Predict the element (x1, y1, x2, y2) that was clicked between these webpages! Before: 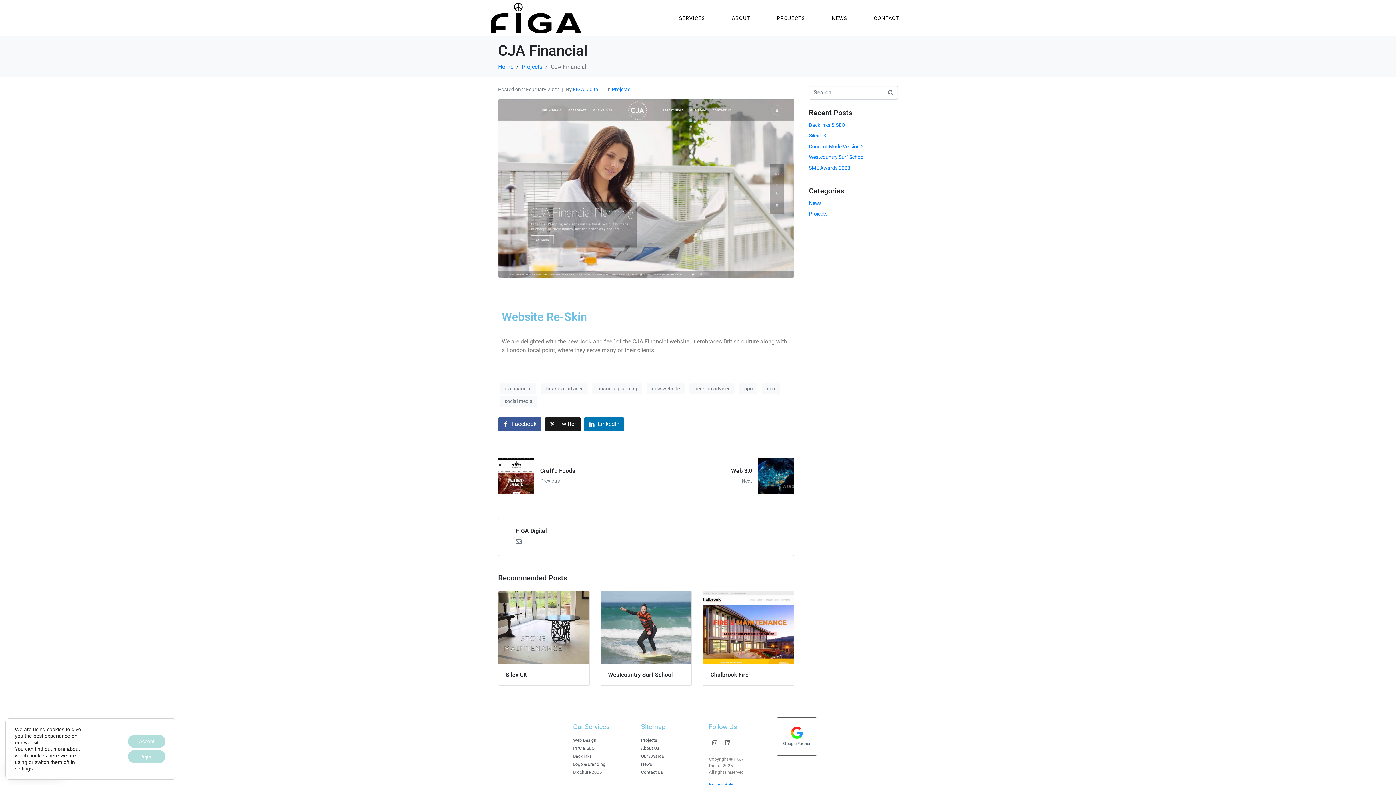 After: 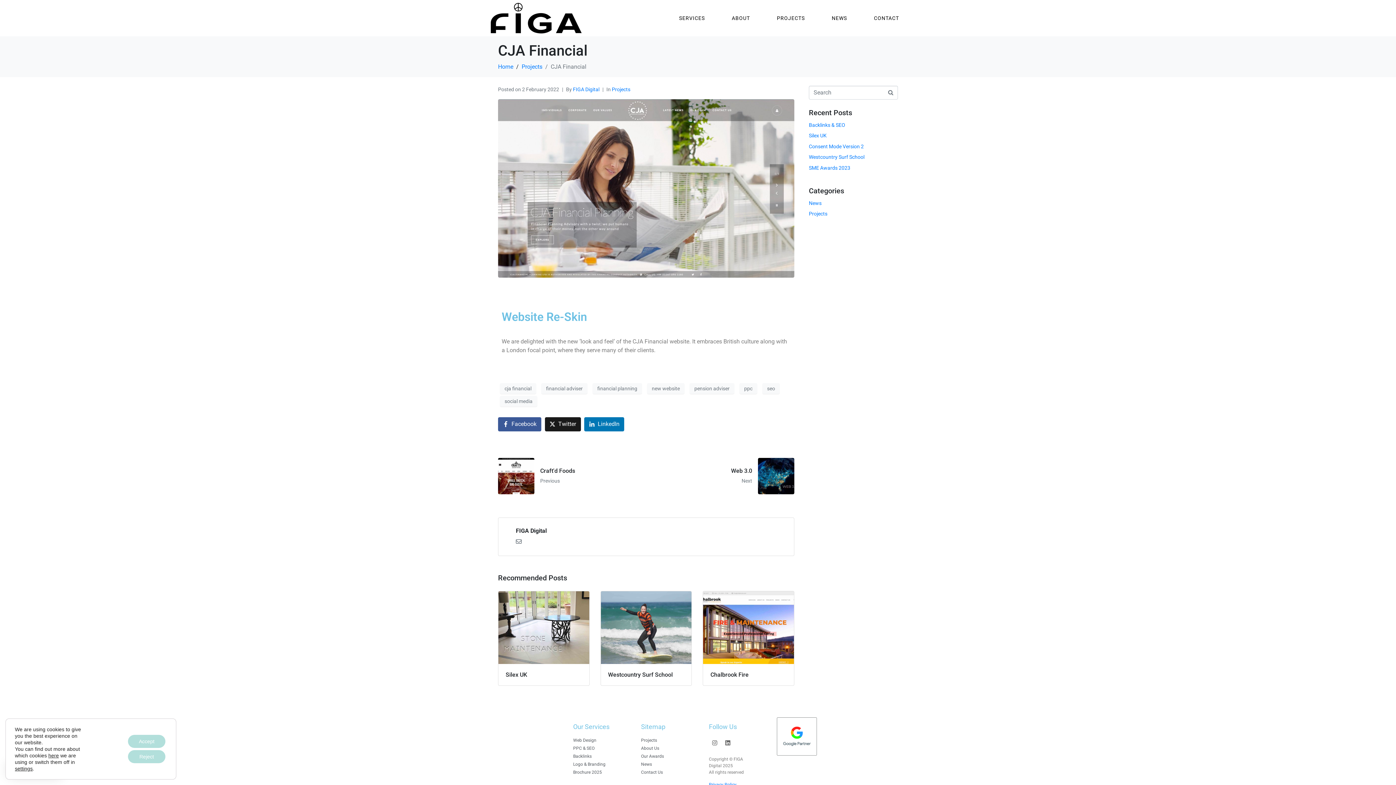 Action: bbox: (641, 761, 687, 767) label: News